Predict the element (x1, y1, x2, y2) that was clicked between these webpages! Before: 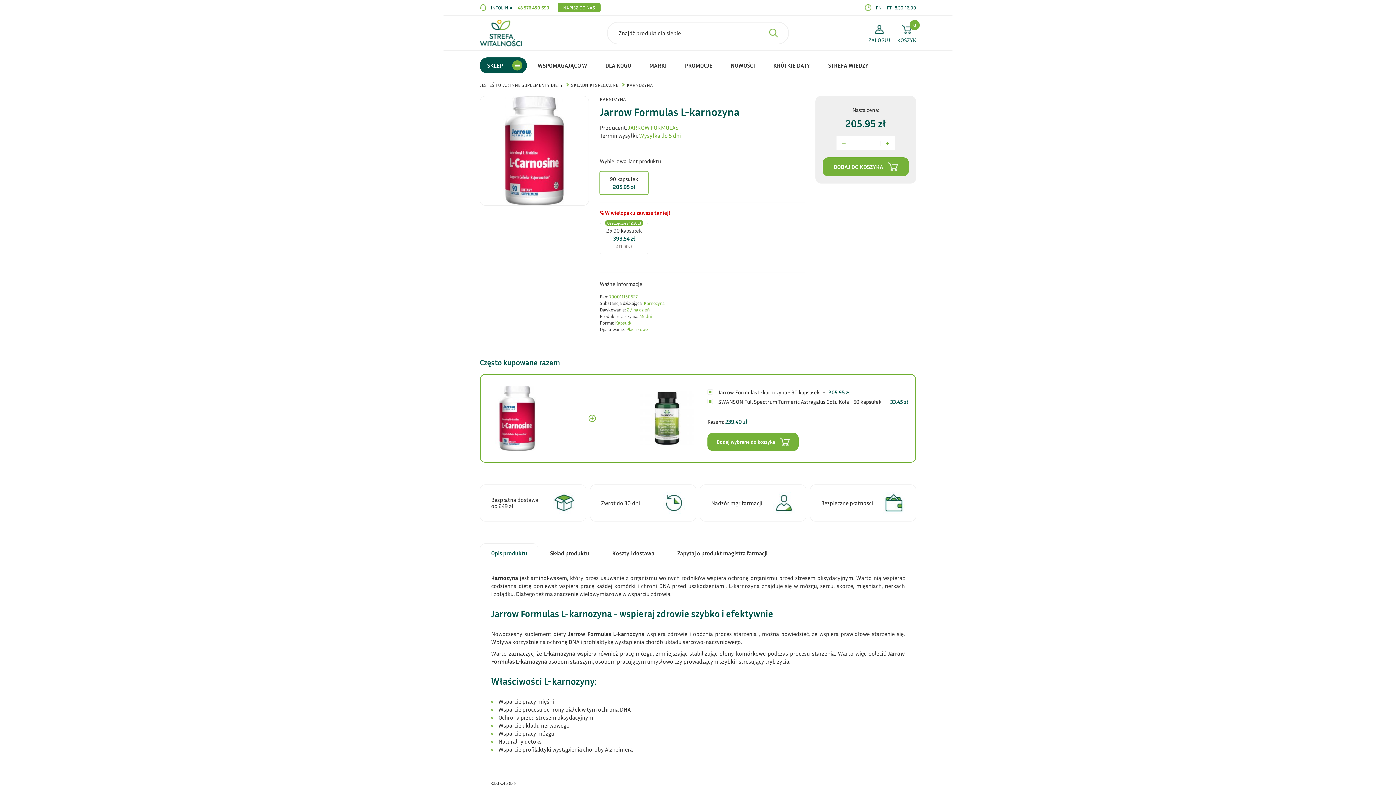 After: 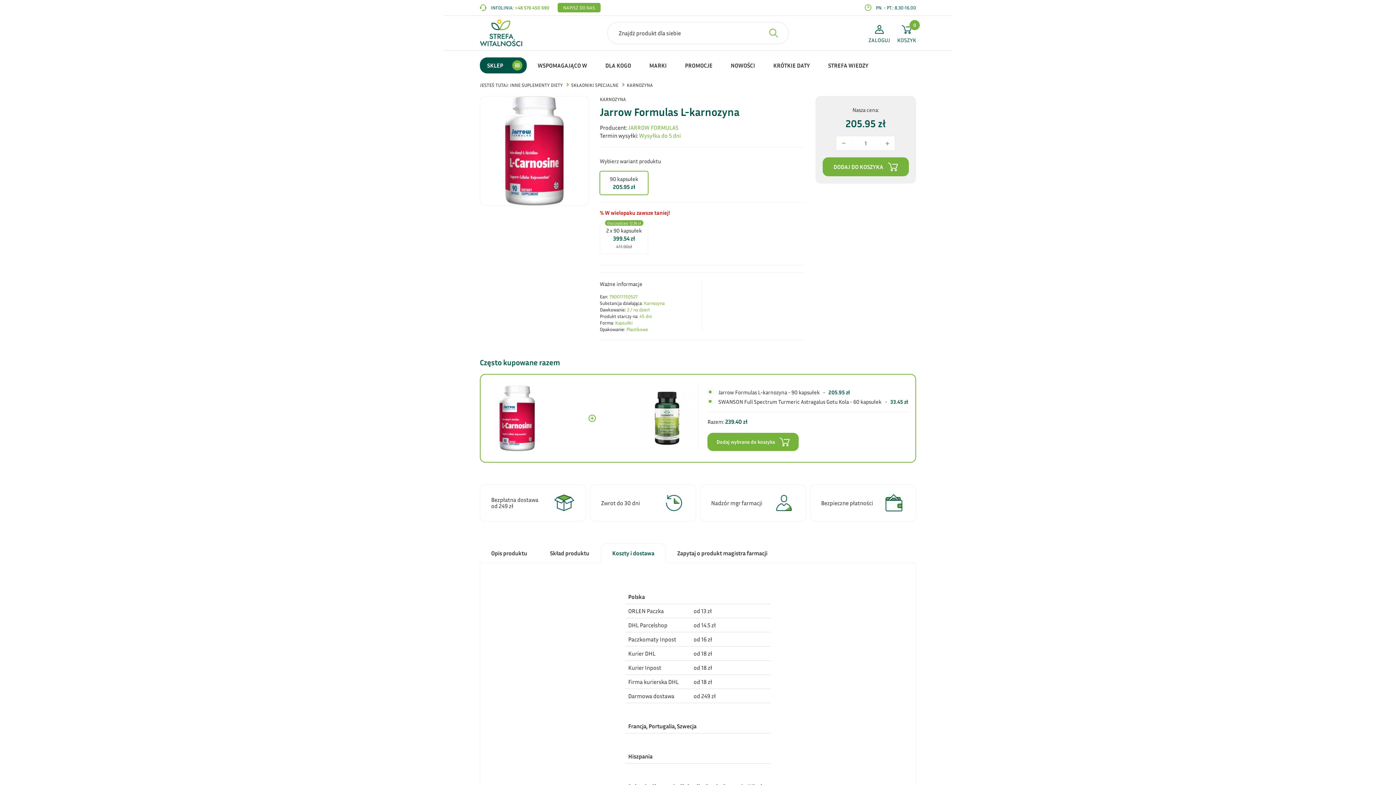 Action: bbox: (601, 543, 665, 563) label: Koszty i dostawa